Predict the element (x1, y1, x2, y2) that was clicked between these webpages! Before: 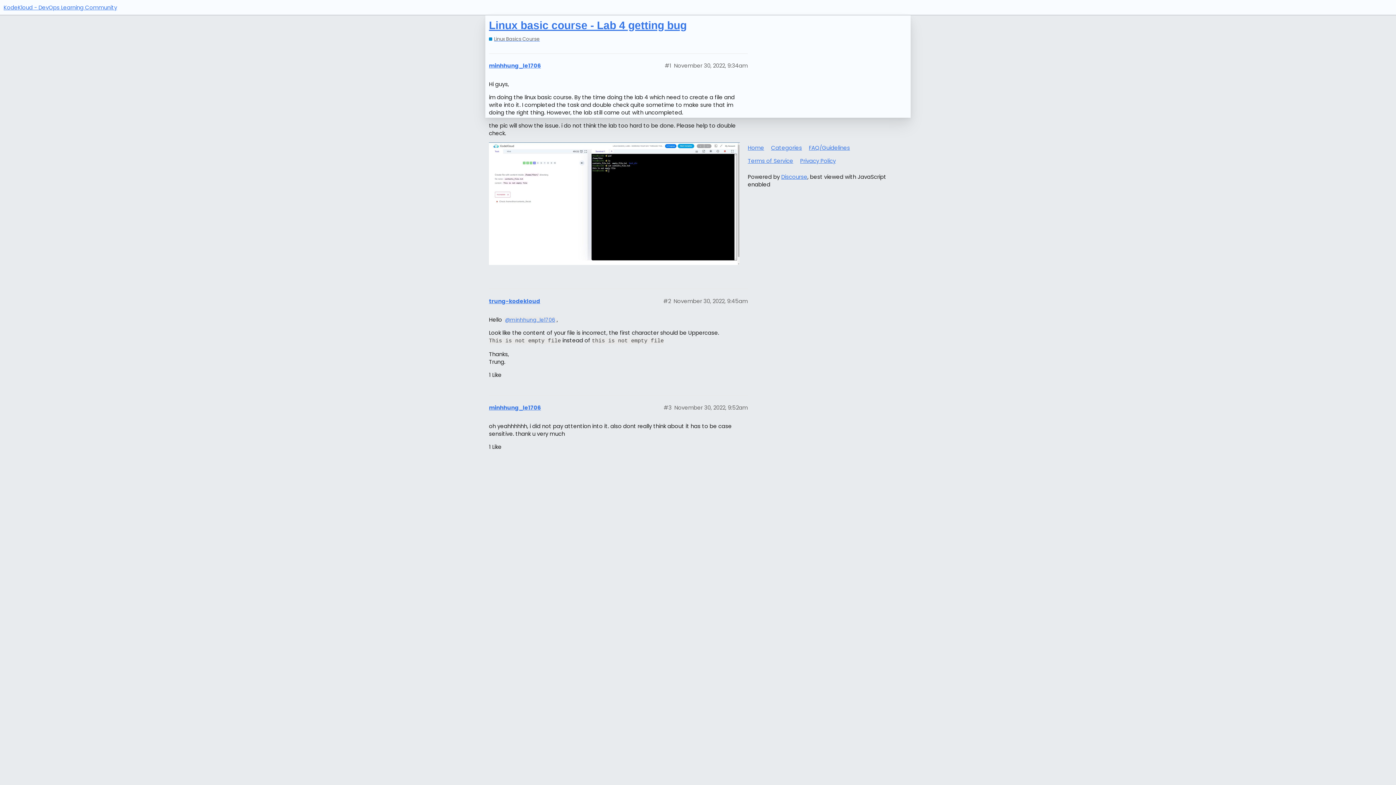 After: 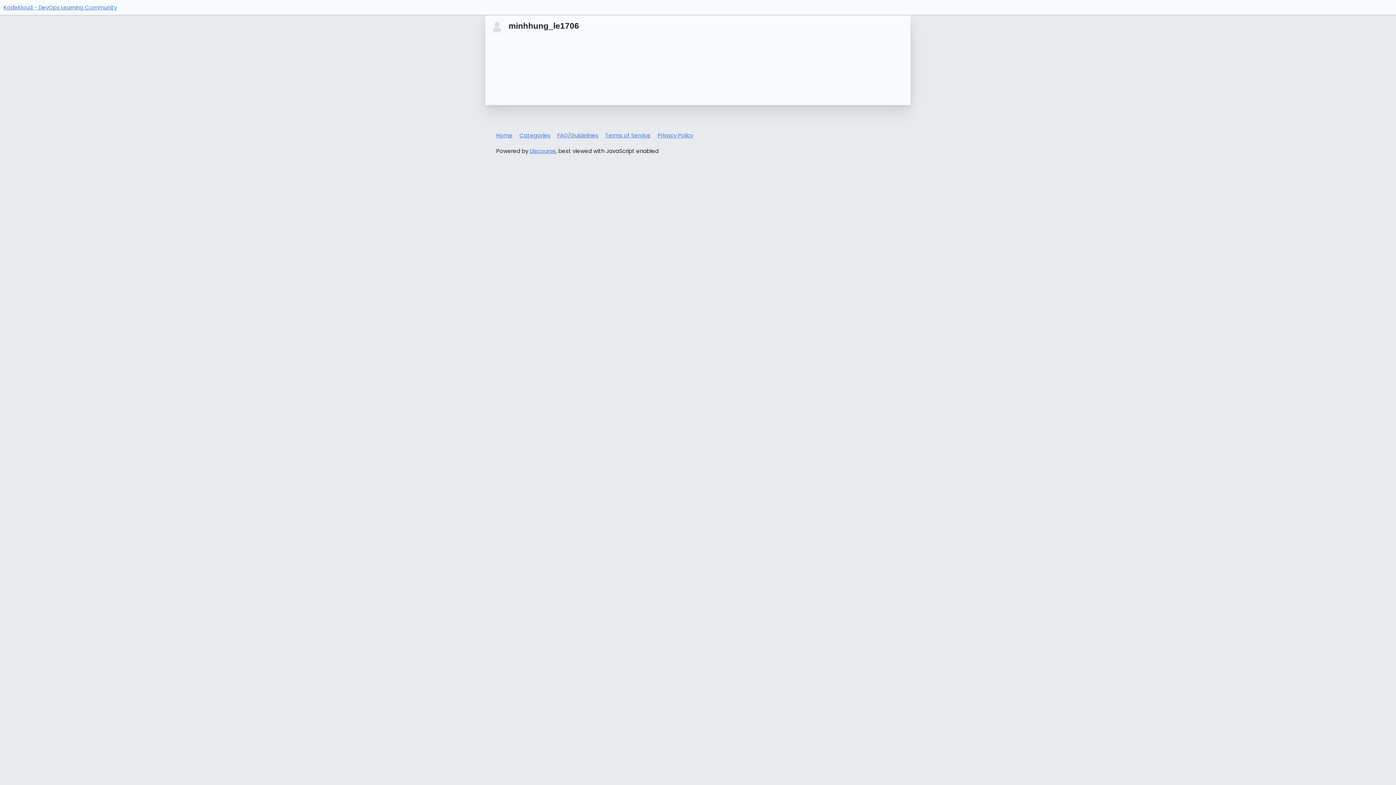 Action: bbox: (503, 316, 556, 323) label: @minhhung_le1706